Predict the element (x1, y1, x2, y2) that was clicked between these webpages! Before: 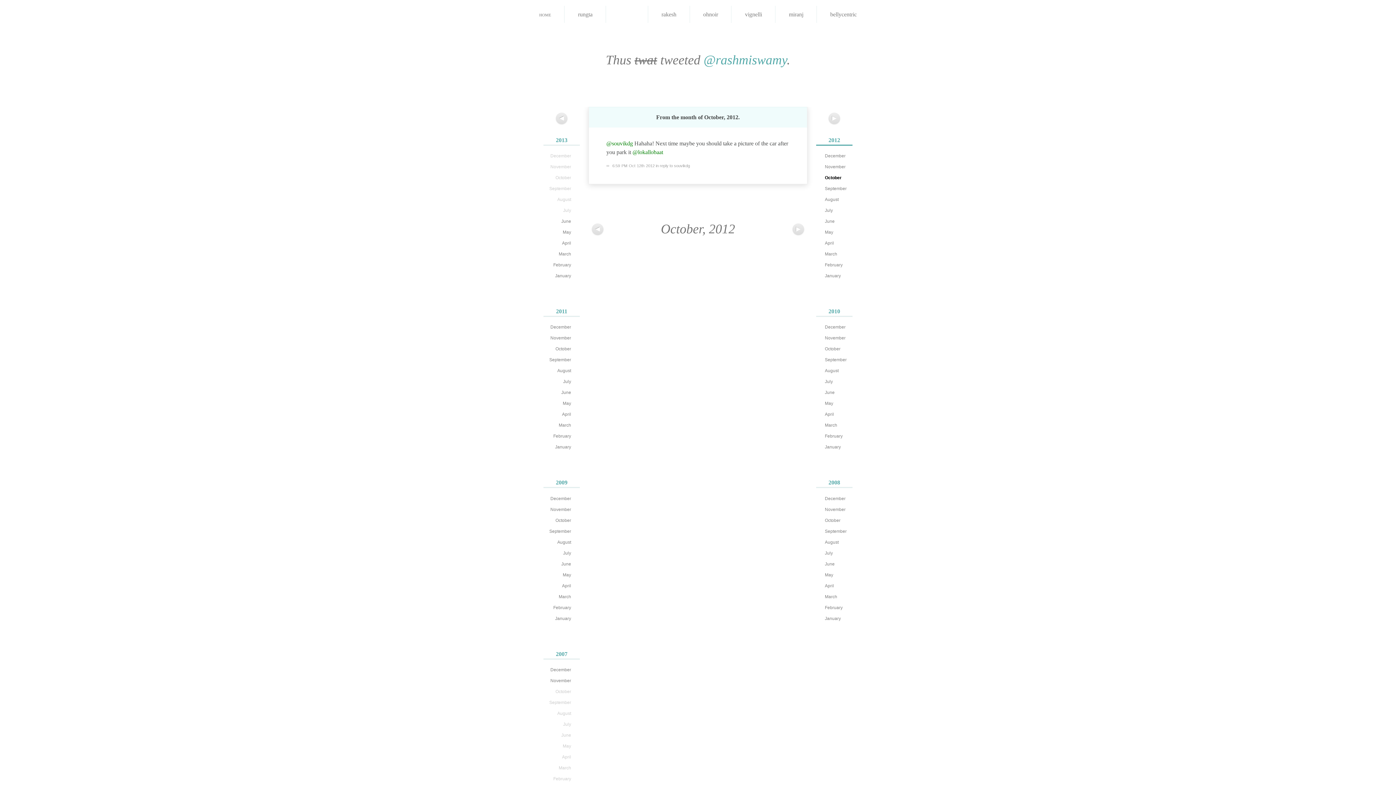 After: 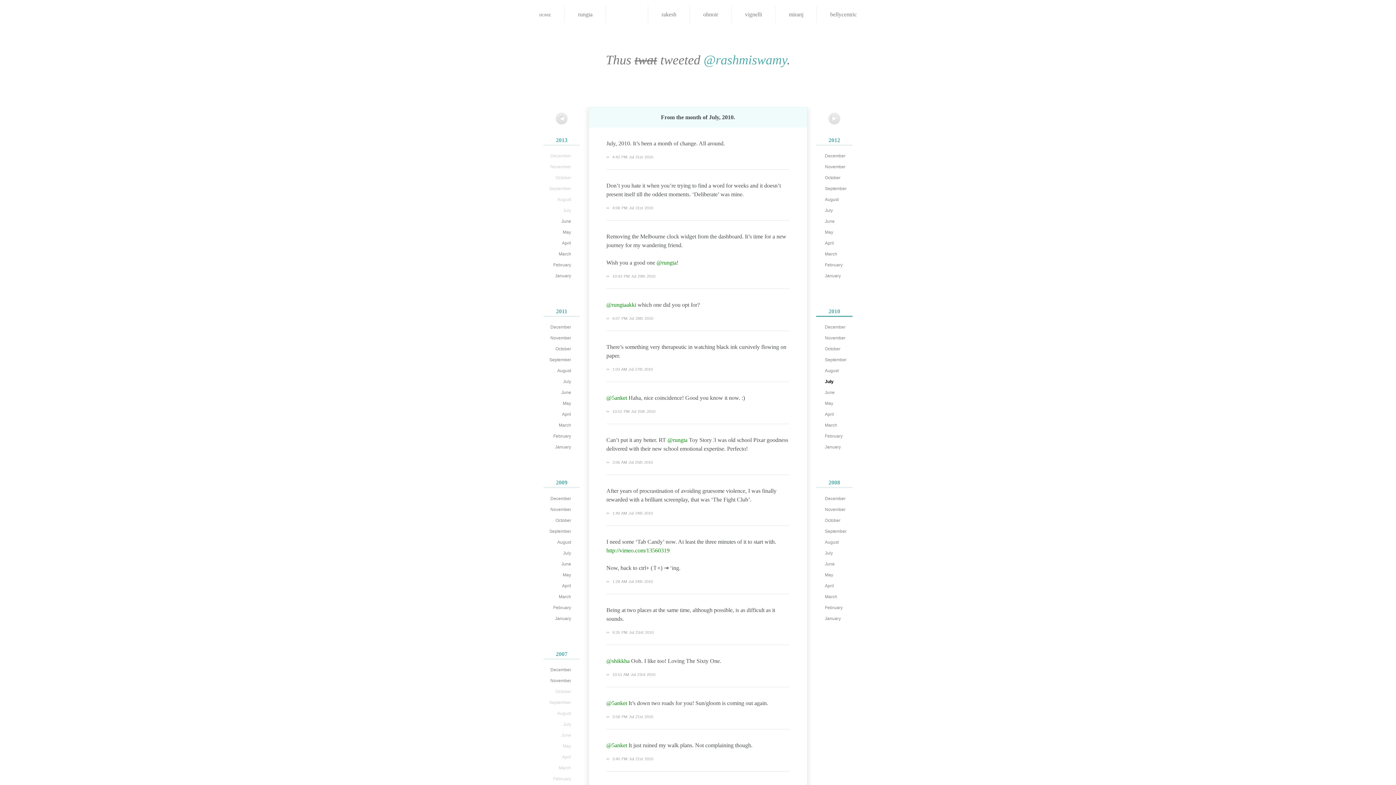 Action: label: July bbox: (818, 377, 852, 387)